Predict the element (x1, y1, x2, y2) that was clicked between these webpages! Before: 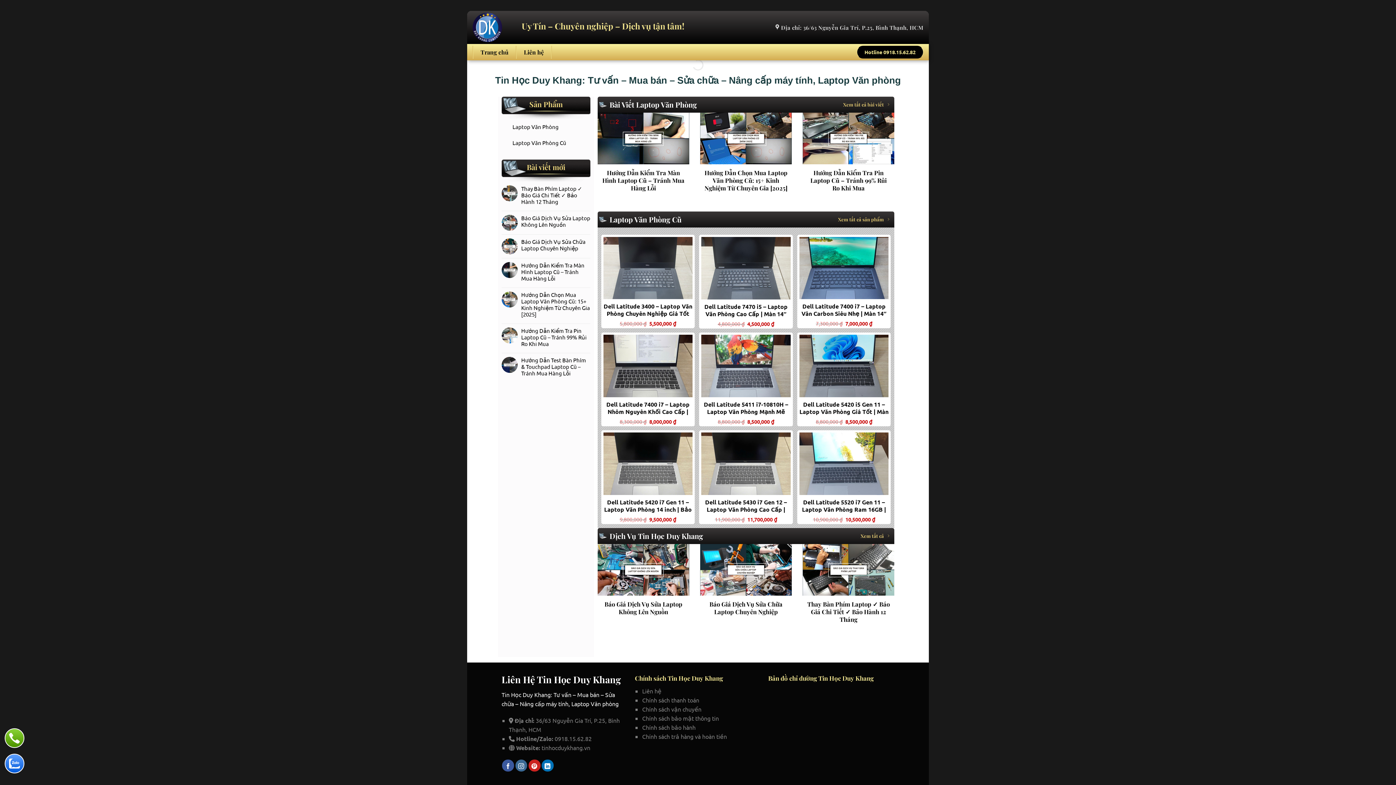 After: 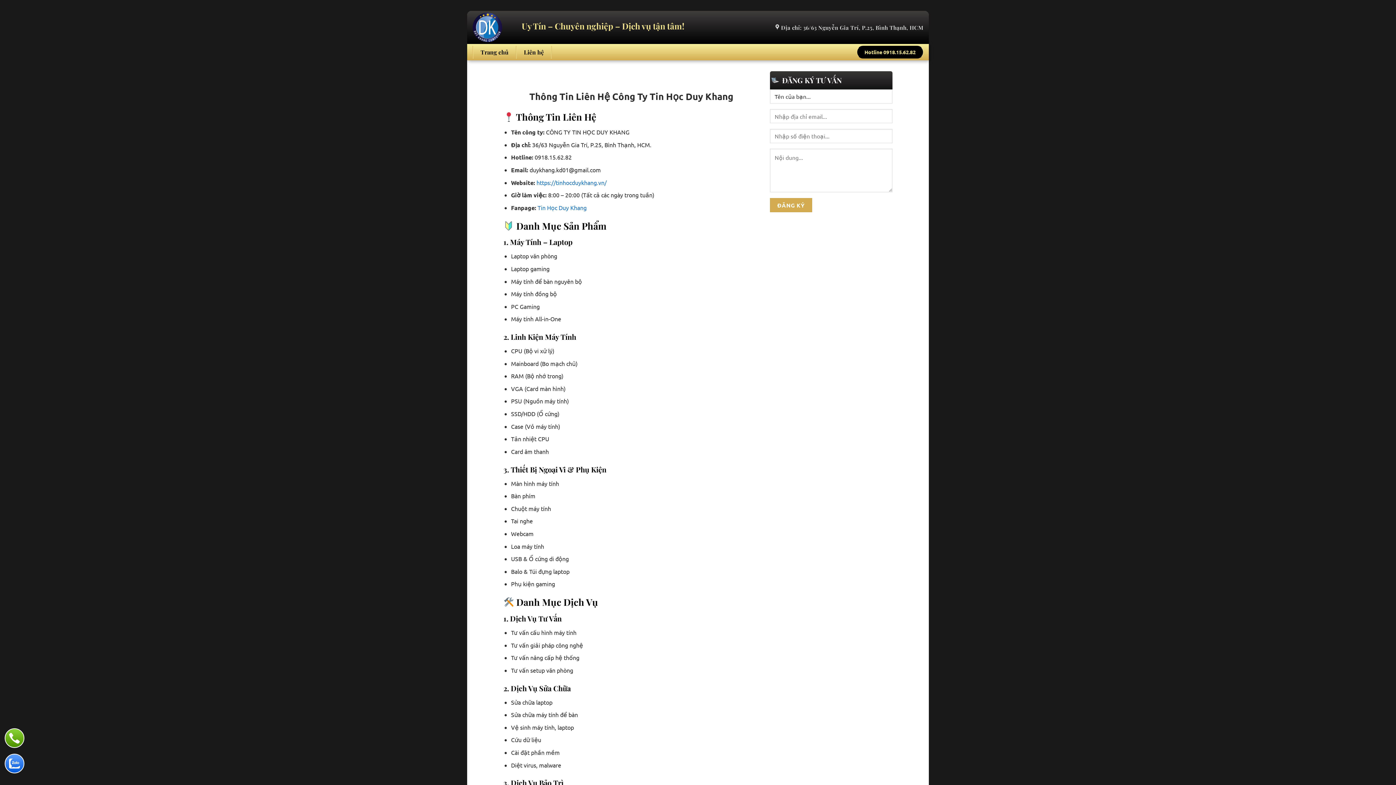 Action: bbox: (642, 687, 661, 694) label: Liên hệ